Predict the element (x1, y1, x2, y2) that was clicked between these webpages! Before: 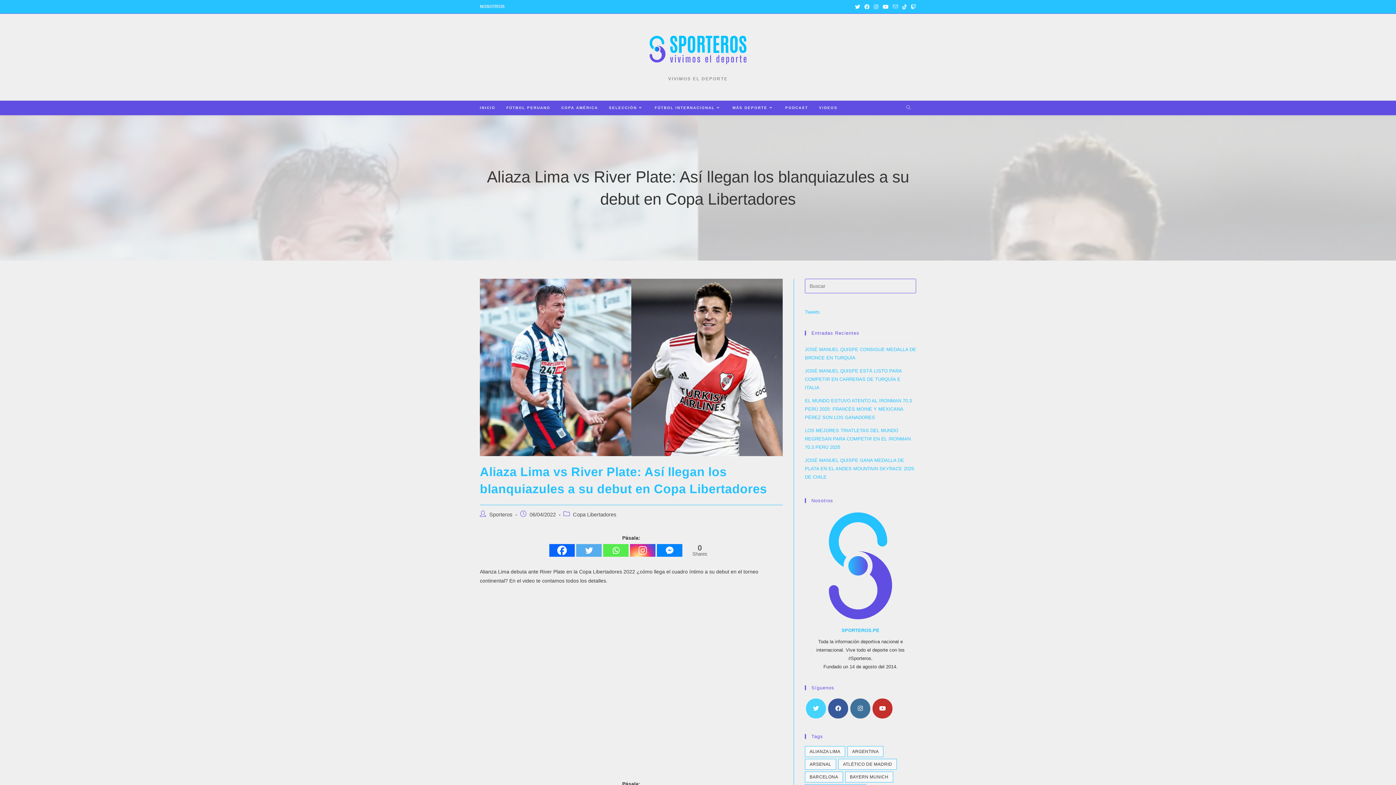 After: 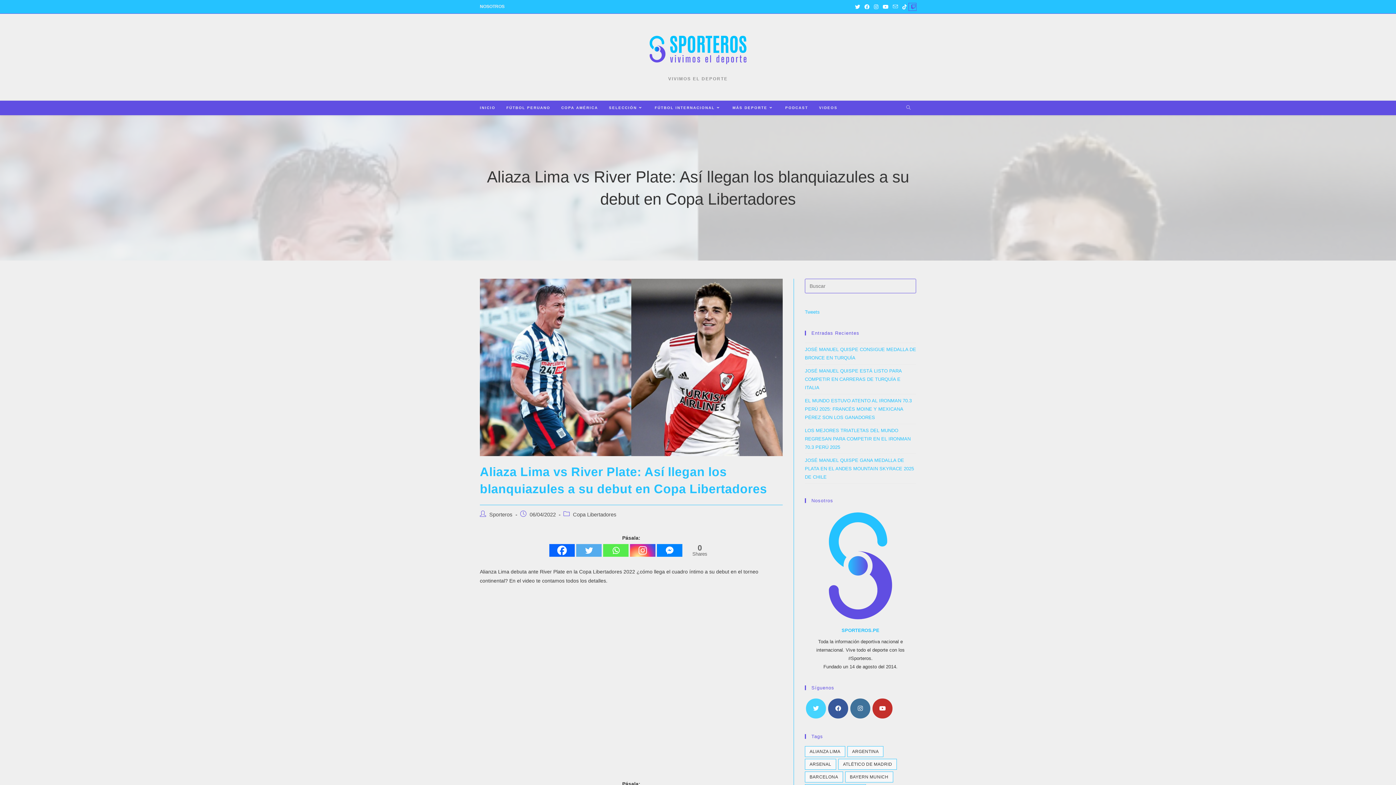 Action: label: Twitch (se abre en una nueva pestaña) bbox: (909, 3, 916, 10)